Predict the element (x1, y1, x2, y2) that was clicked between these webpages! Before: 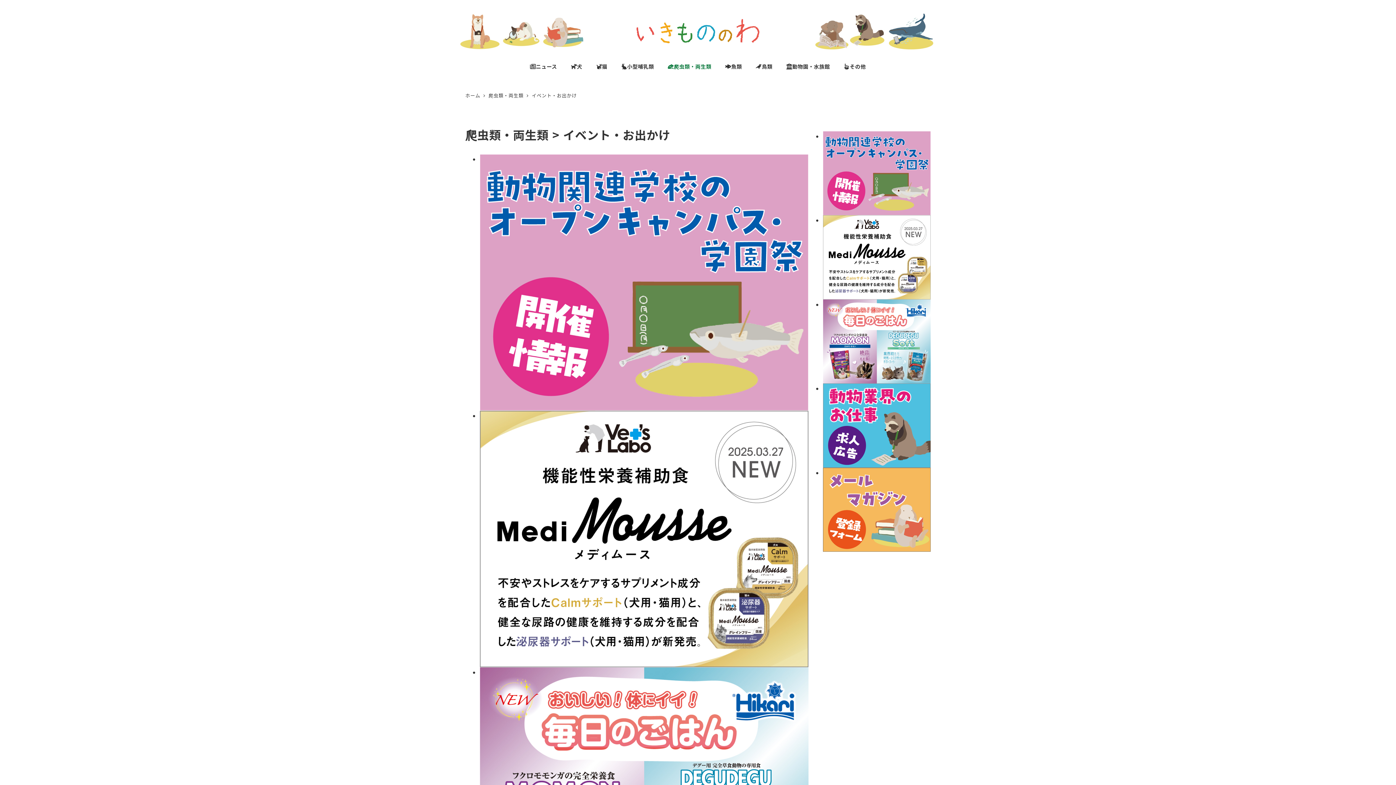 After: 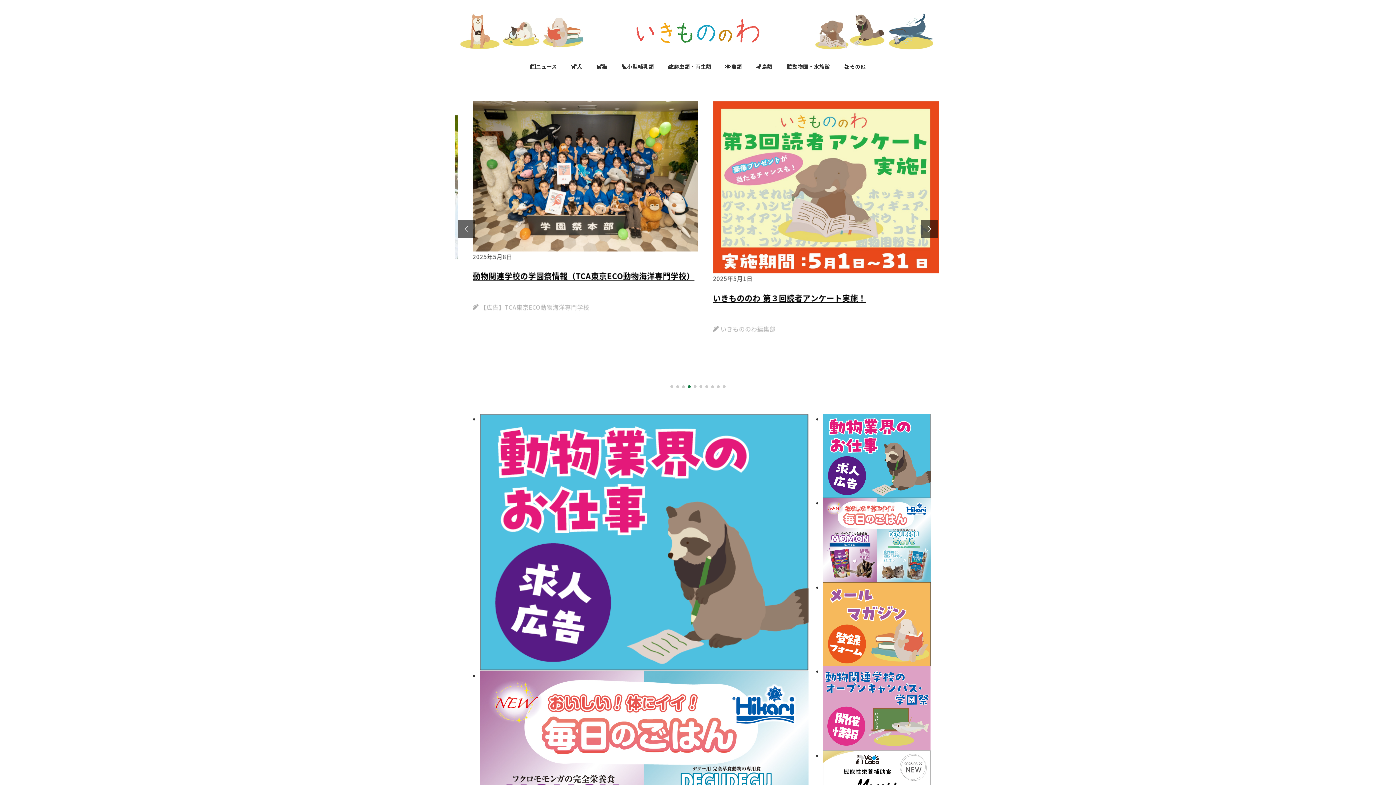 Action: label: ホーム  bbox: (465, 92, 482, 99)